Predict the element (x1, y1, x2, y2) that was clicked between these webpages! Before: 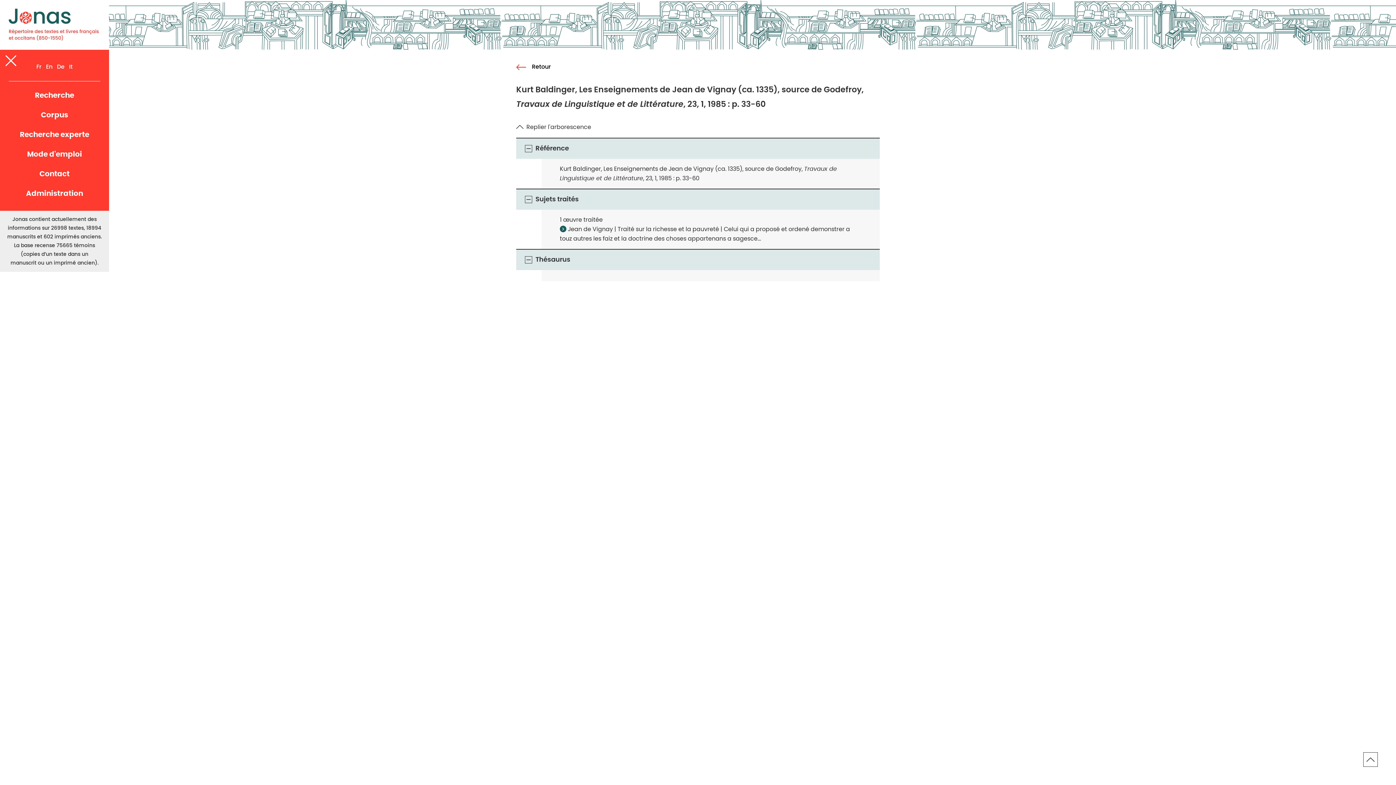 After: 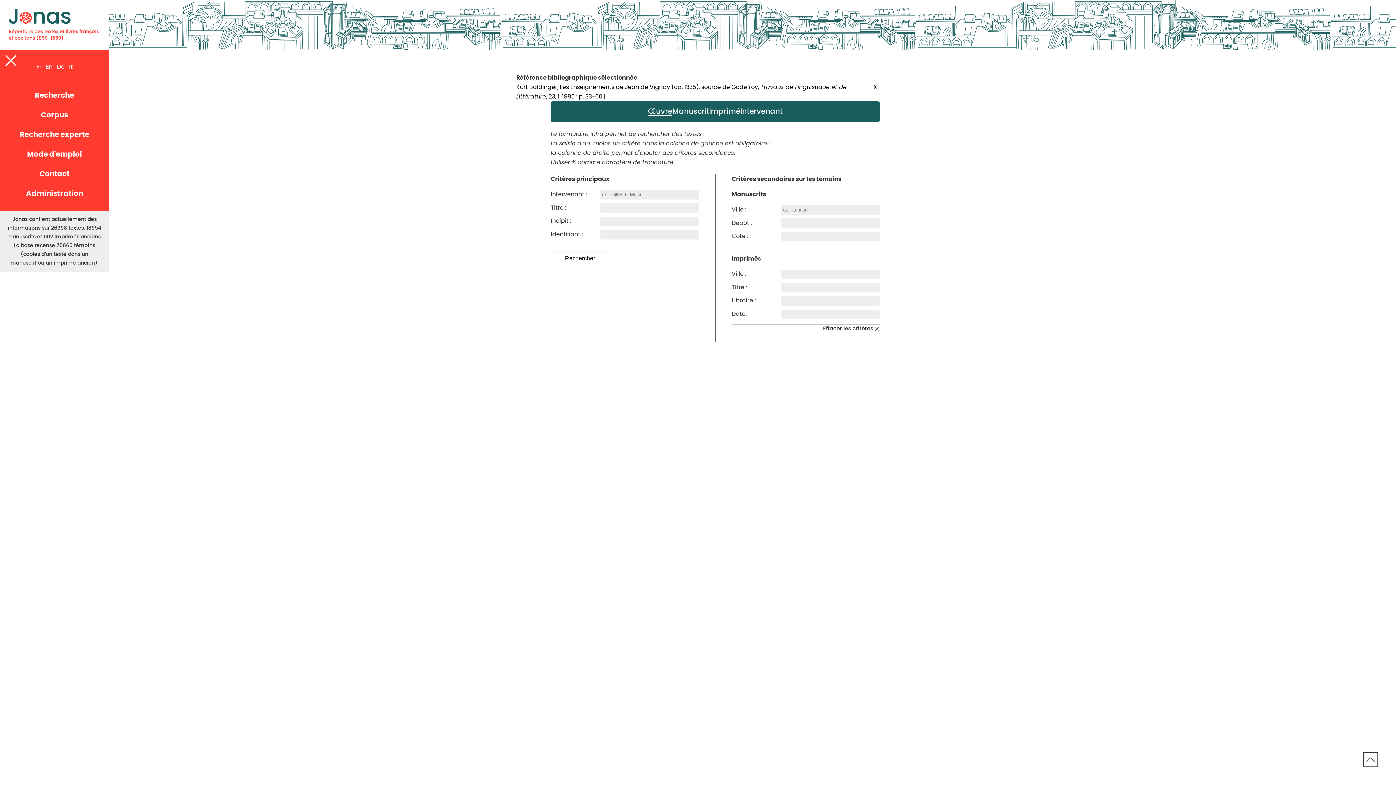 Action: bbox: (516, 62, 550, 71) label: Retour